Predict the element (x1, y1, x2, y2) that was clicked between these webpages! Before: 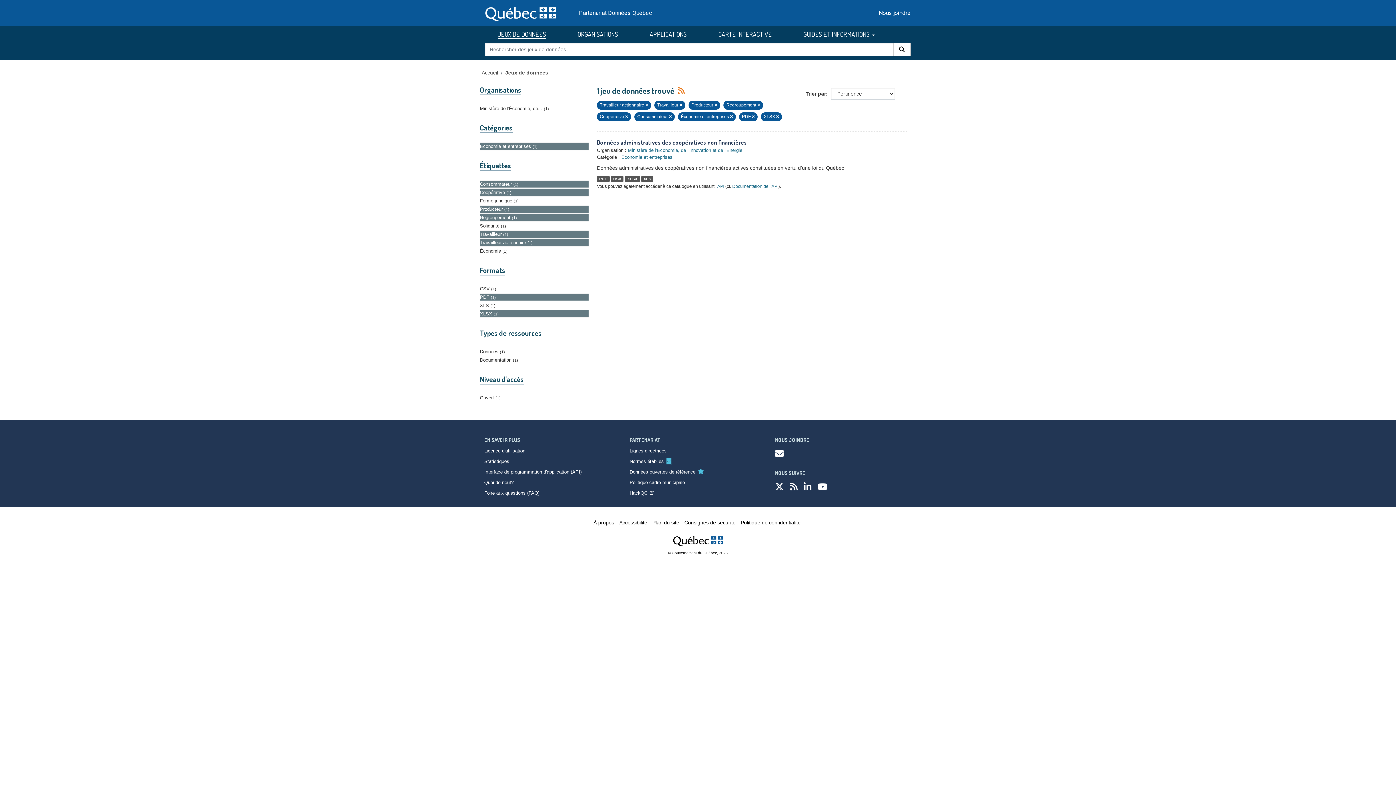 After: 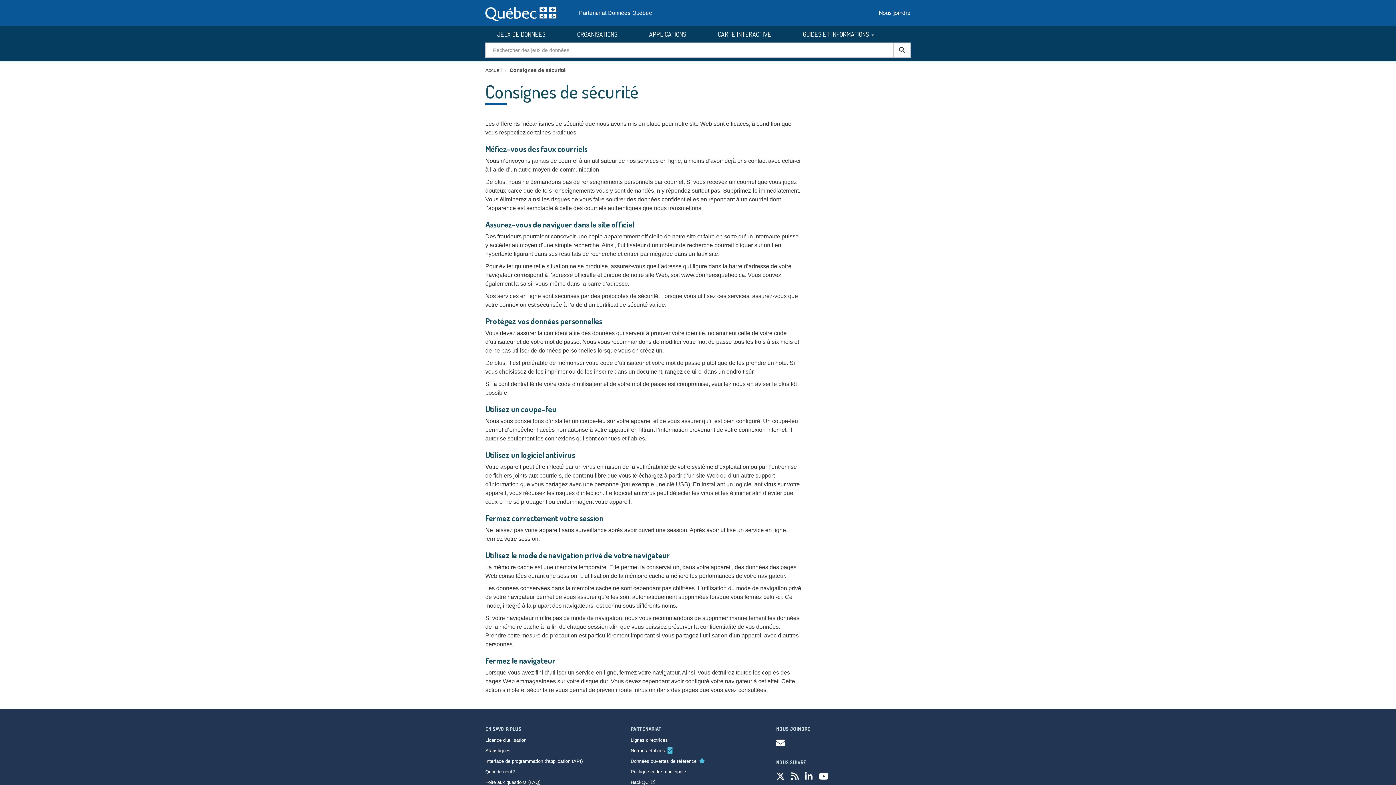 Action: label: Consignes de sécurité bbox: (684, 520, 735, 525)